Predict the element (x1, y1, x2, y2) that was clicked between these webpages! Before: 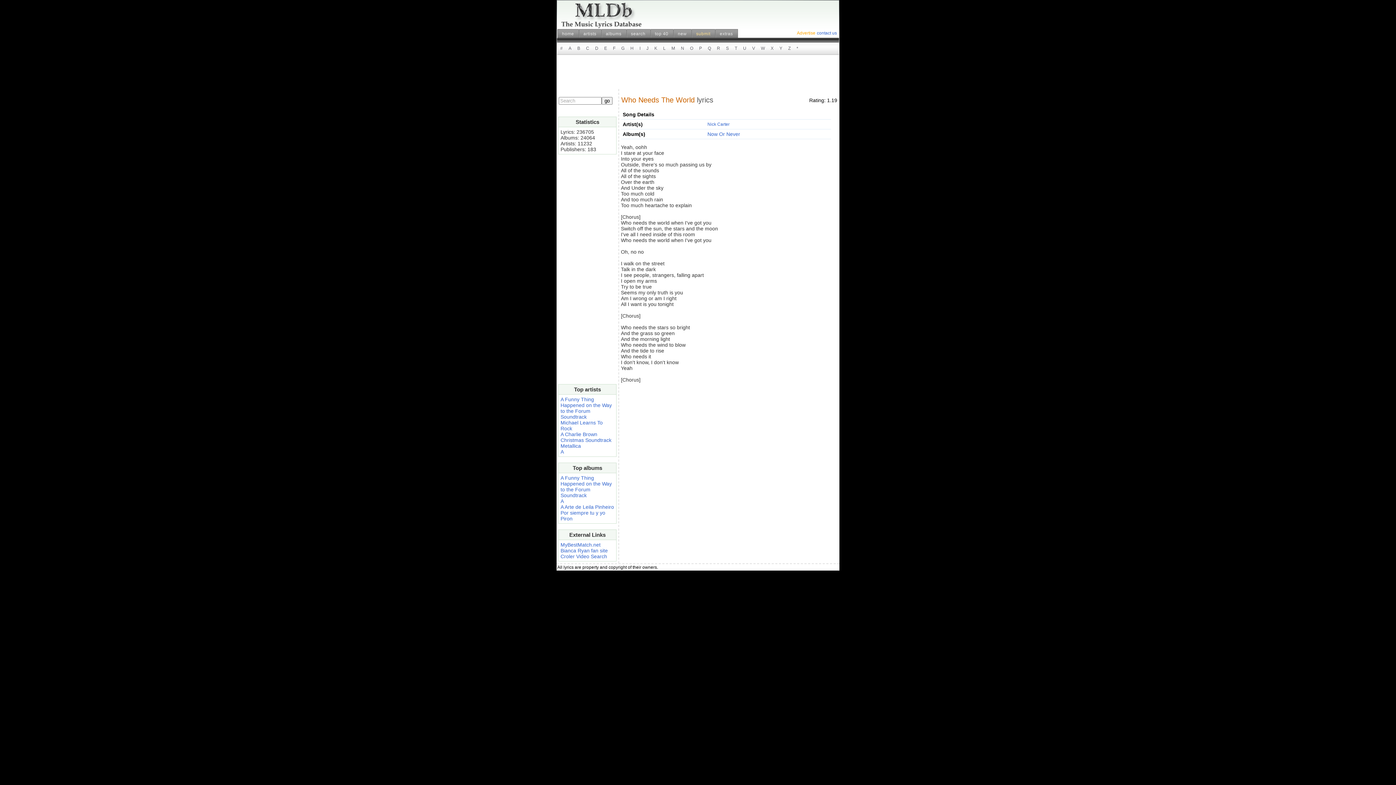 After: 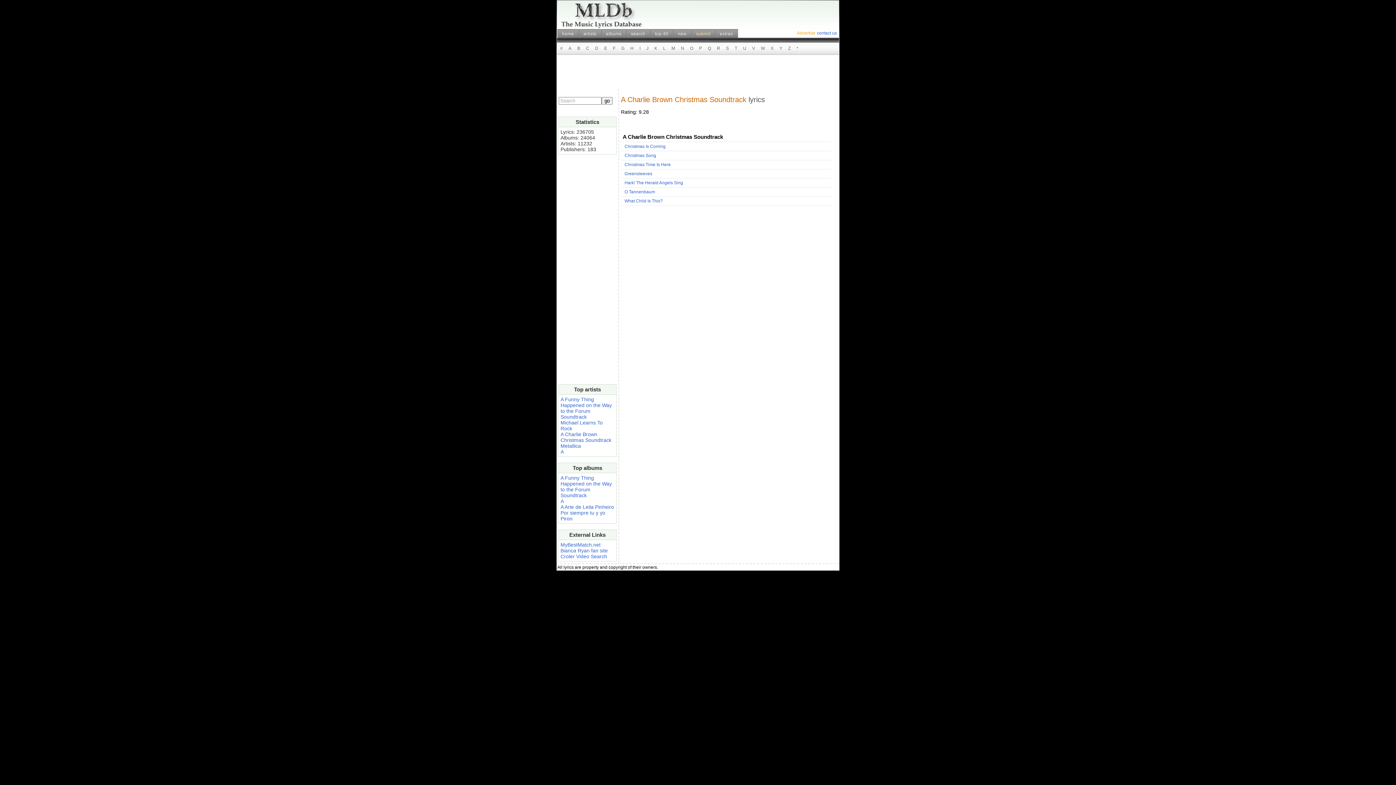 Action: bbox: (560, 431, 611, 443) label: A Charlie Brown Christmas Soundtrack